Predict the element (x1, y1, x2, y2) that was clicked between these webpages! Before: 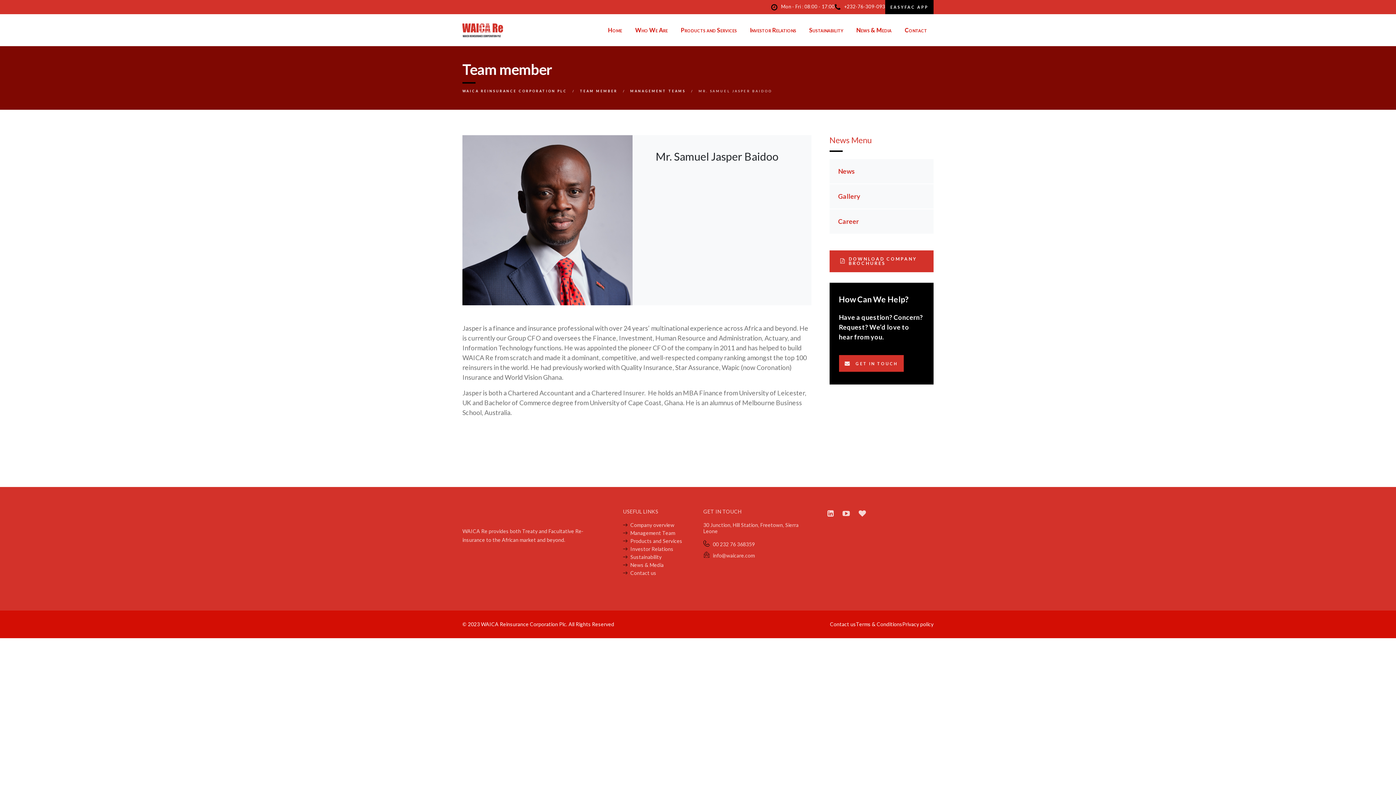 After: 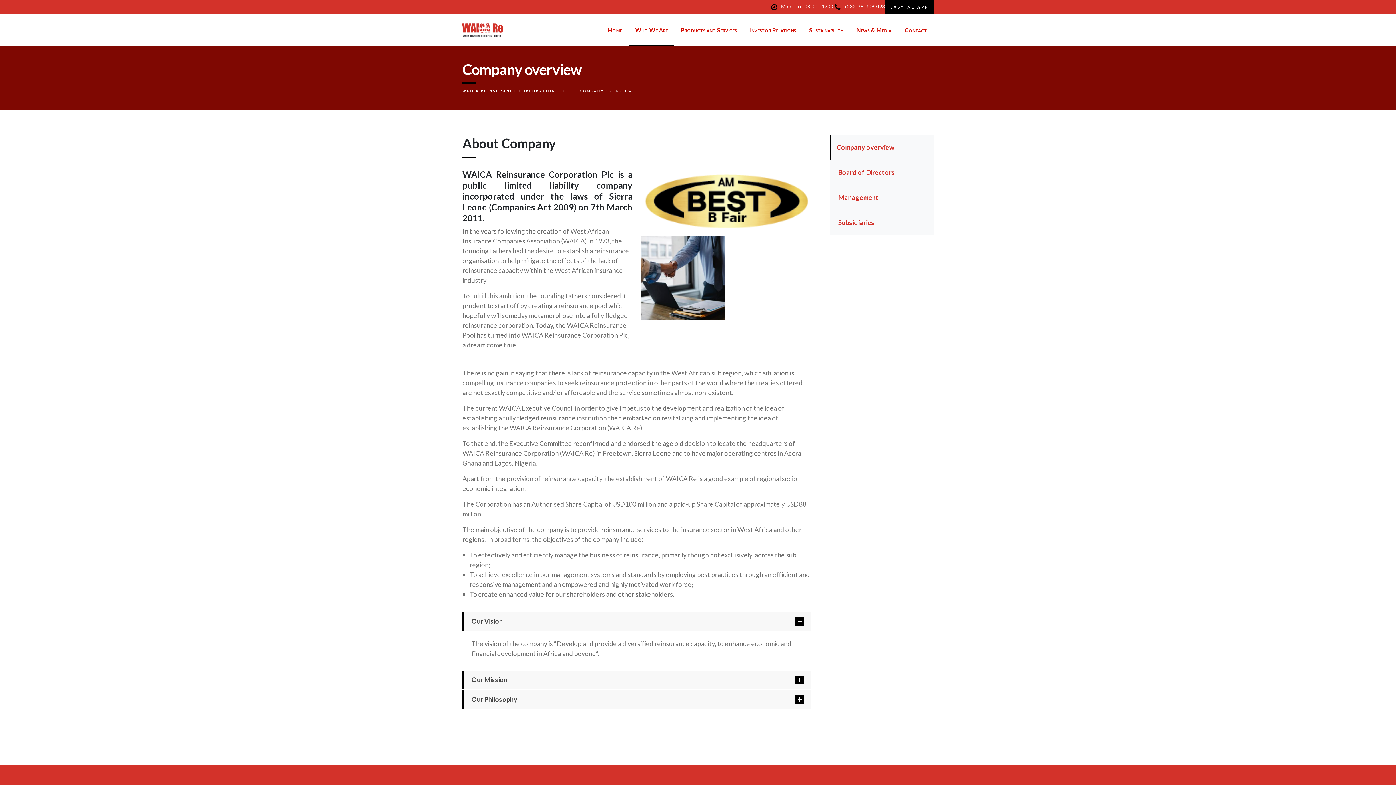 Action: bbox: (628, 14, 674, 46) label: Who We Are